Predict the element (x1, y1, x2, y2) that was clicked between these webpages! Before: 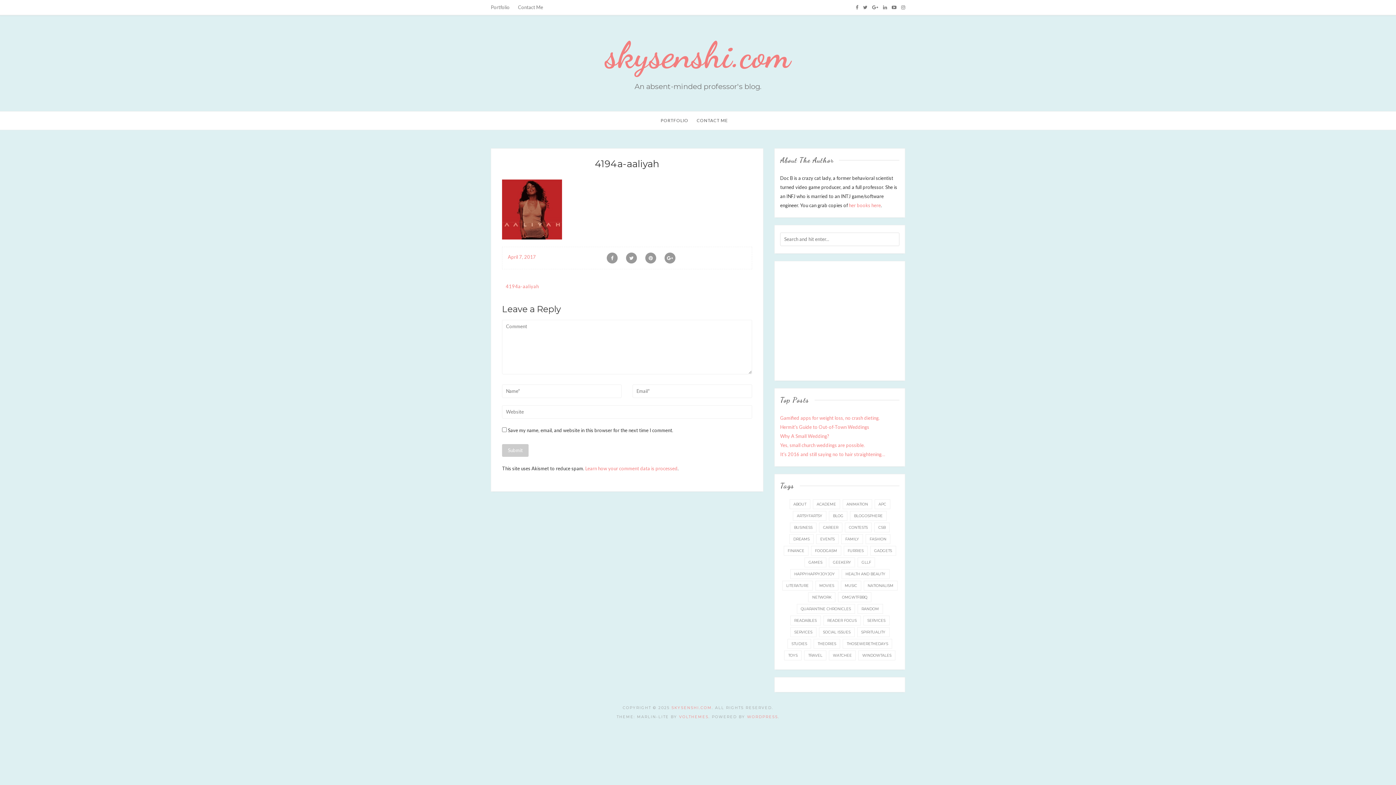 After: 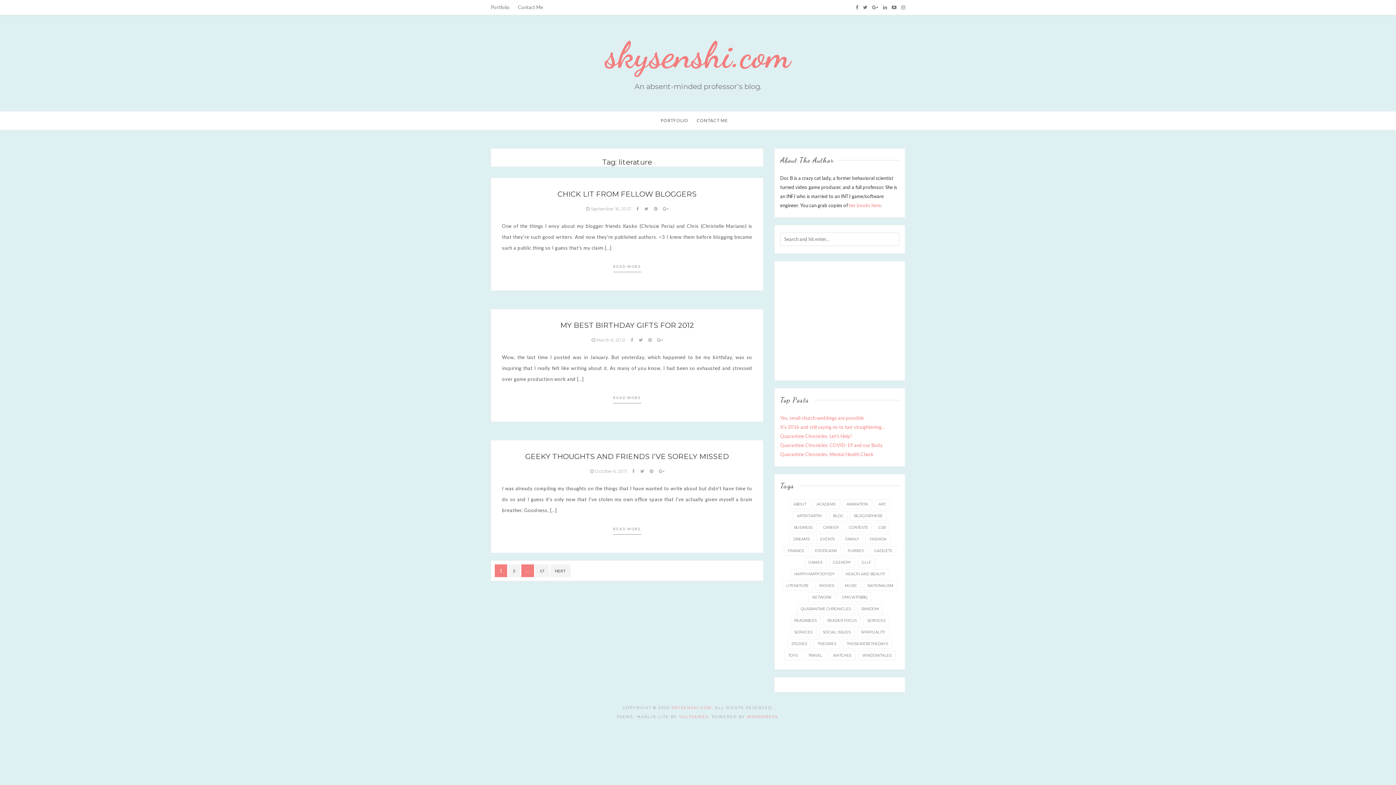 Action: label: literature (49 items) bbox: (782, 581, 812, 590)